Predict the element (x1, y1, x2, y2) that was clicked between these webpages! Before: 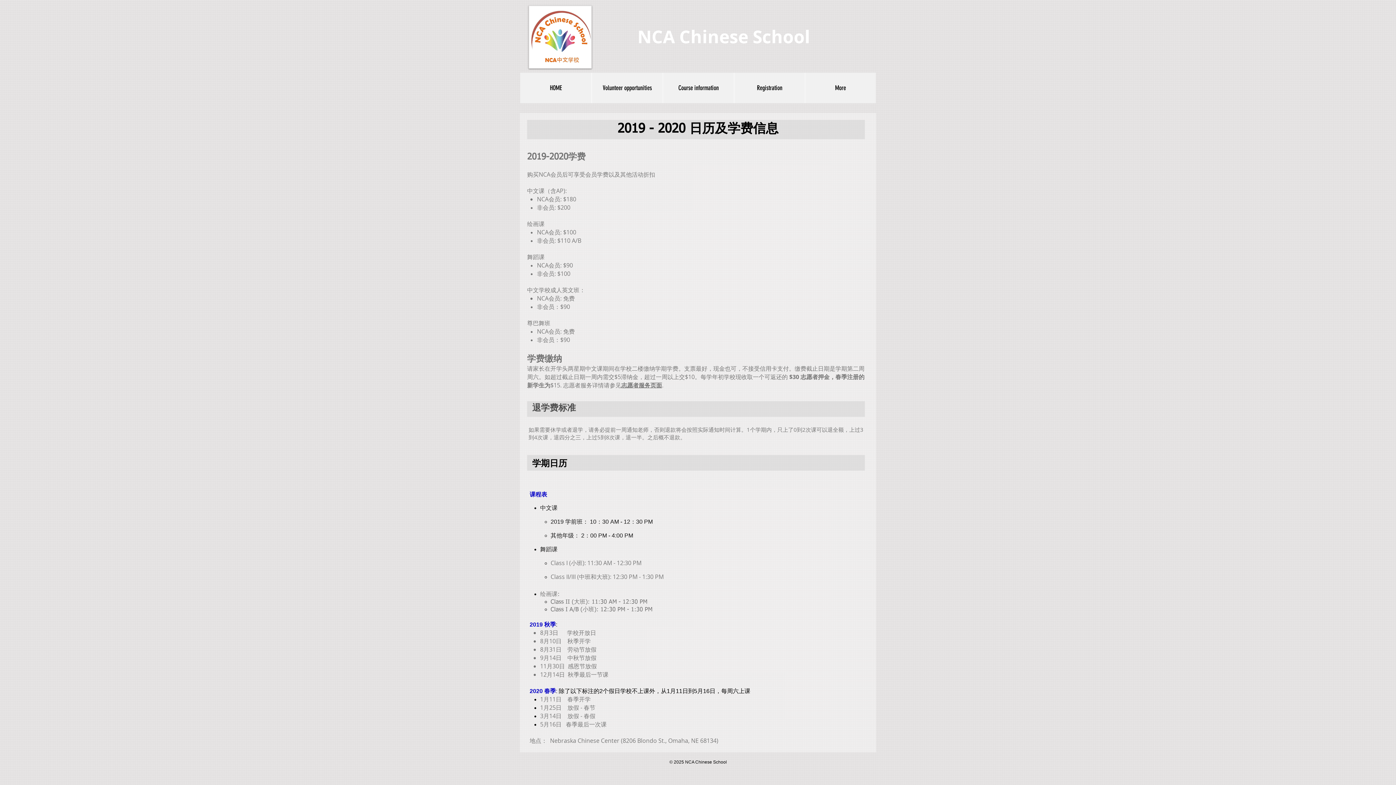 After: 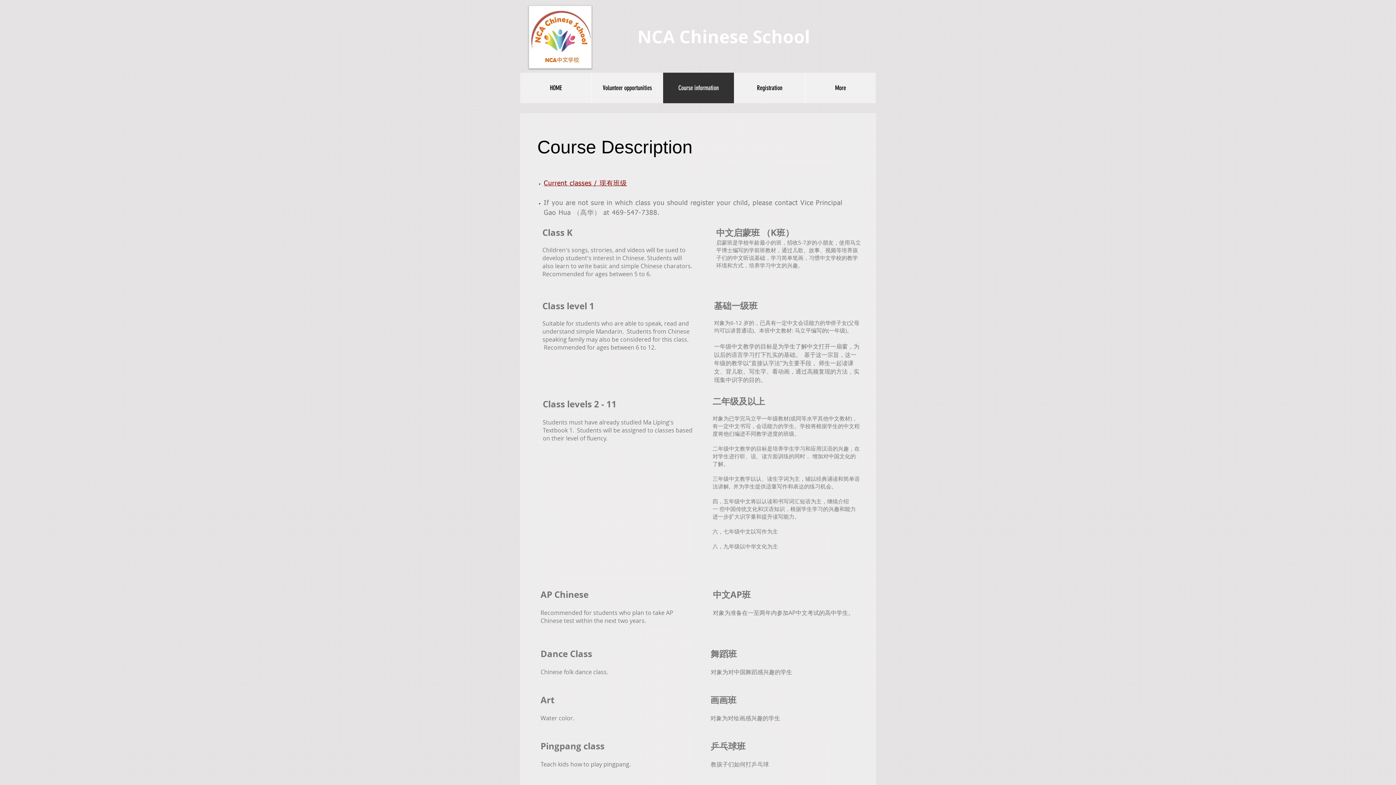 Action: label: Course information bbox: (662, 72, 734, 103)